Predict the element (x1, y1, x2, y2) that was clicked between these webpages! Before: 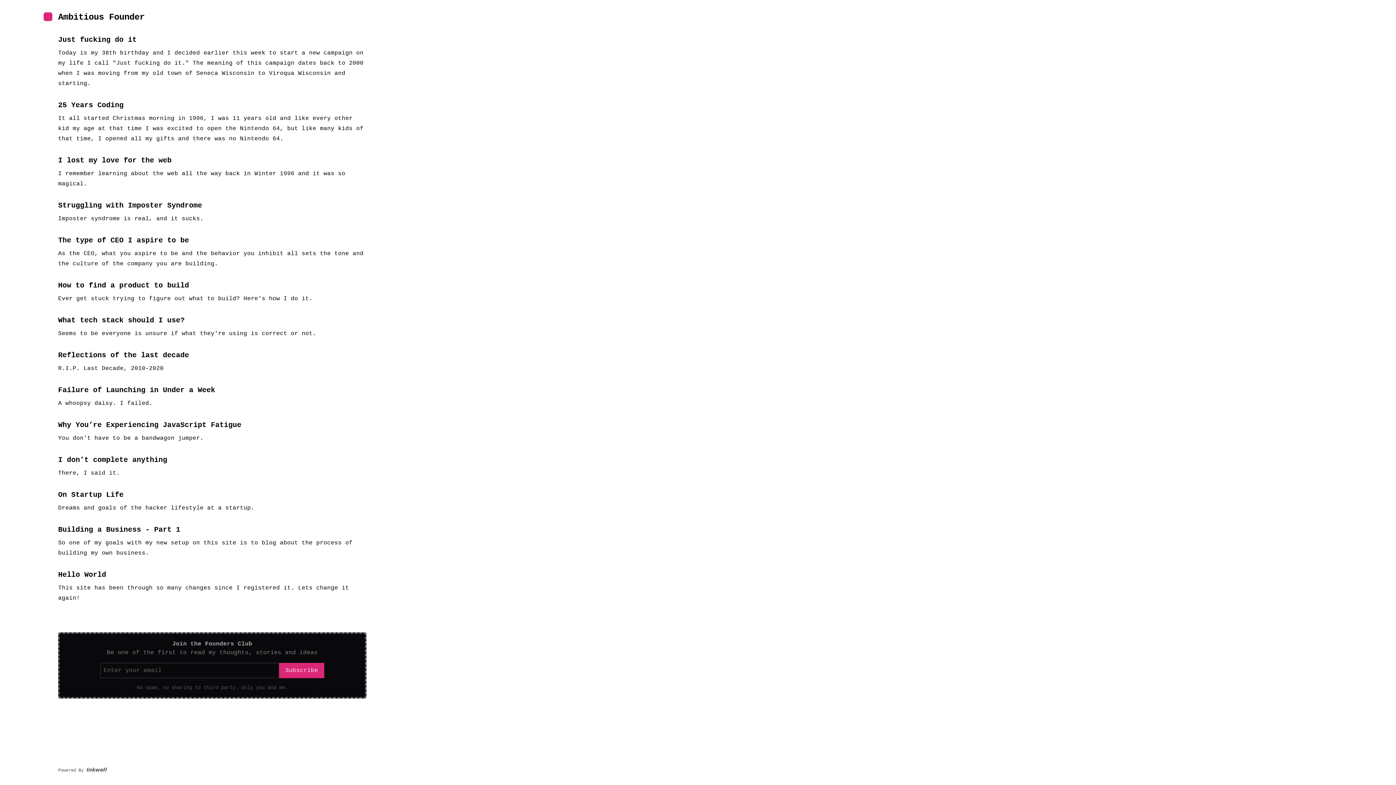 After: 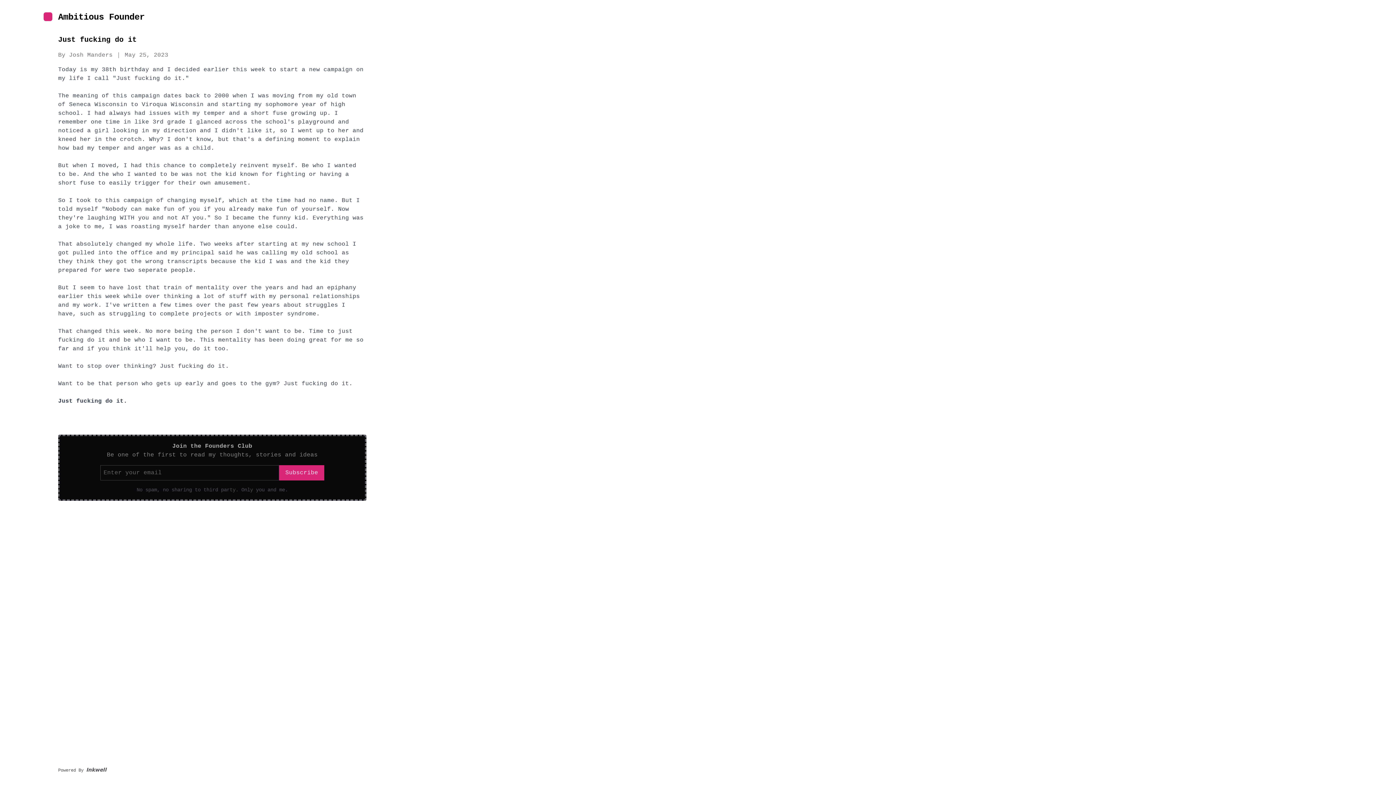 Action: bbox: (58, 35, 136, 44) label: Just fucking do it